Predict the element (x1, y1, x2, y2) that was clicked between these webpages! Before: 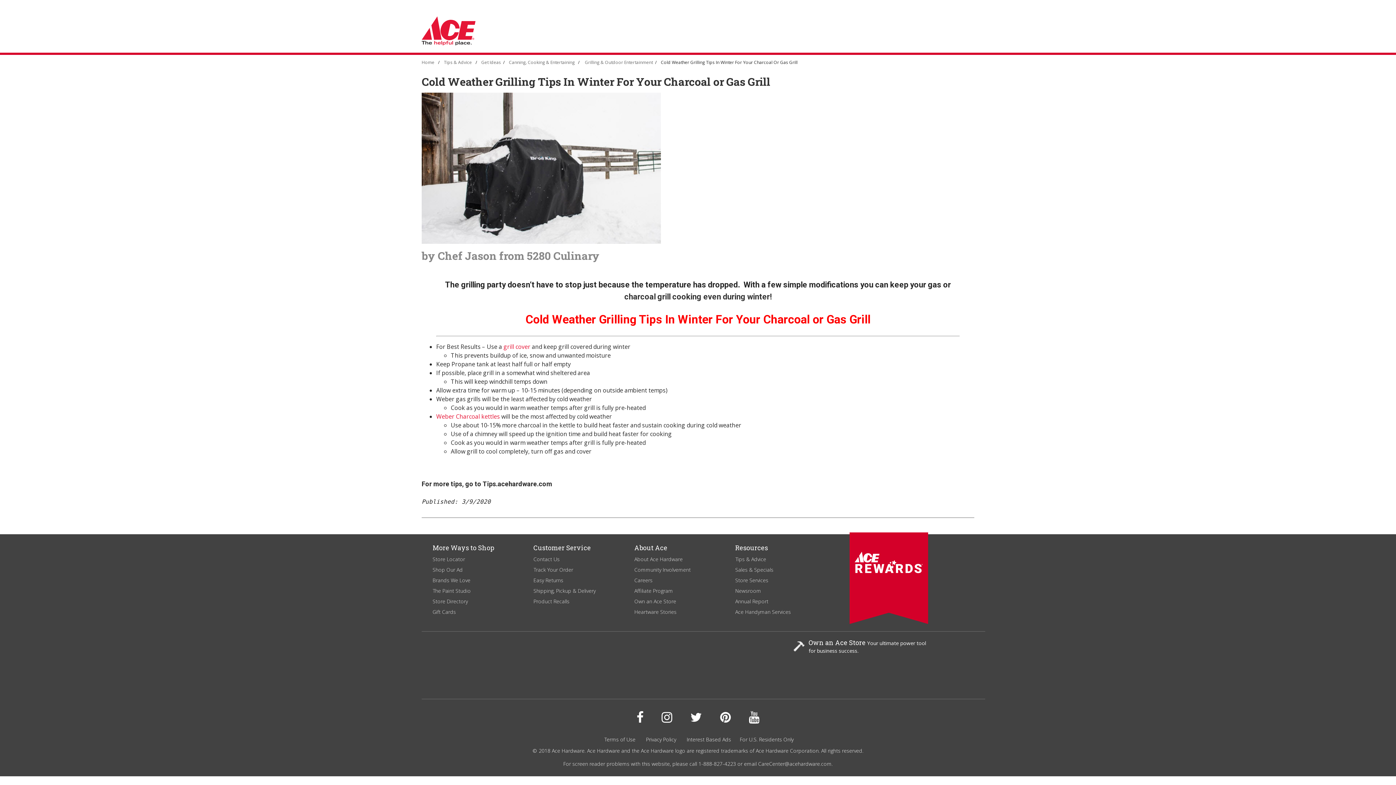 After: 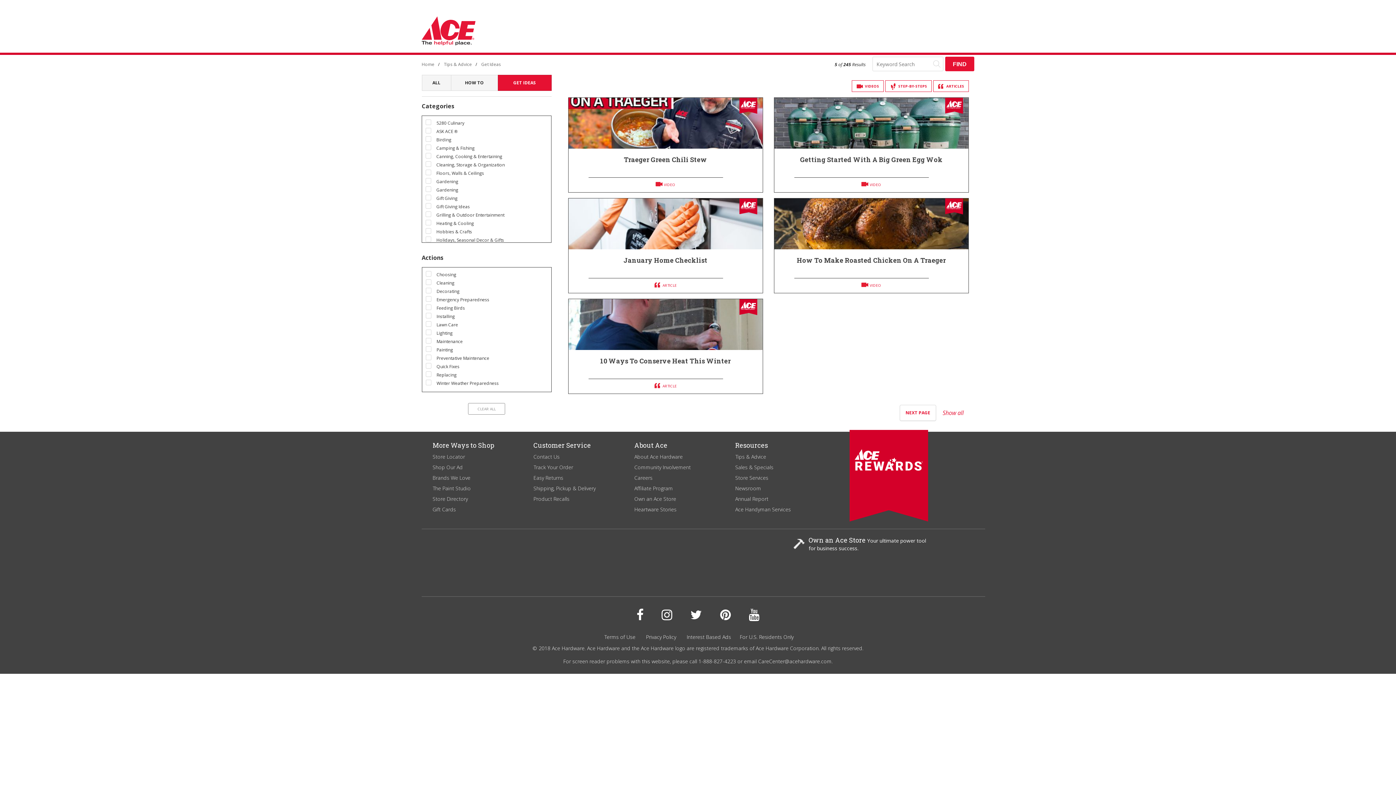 Action: bbox: (481, 59, 501, 65) label: Get Ideas